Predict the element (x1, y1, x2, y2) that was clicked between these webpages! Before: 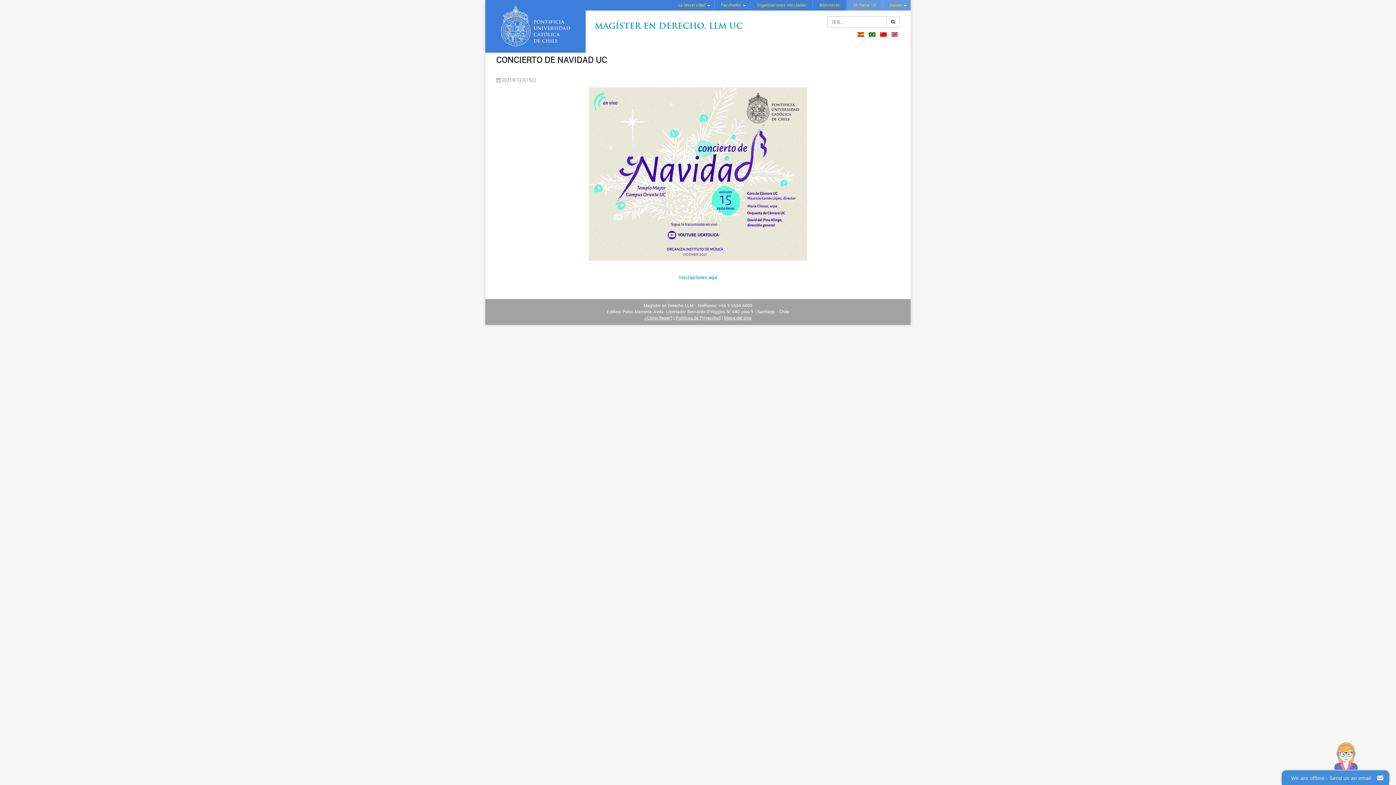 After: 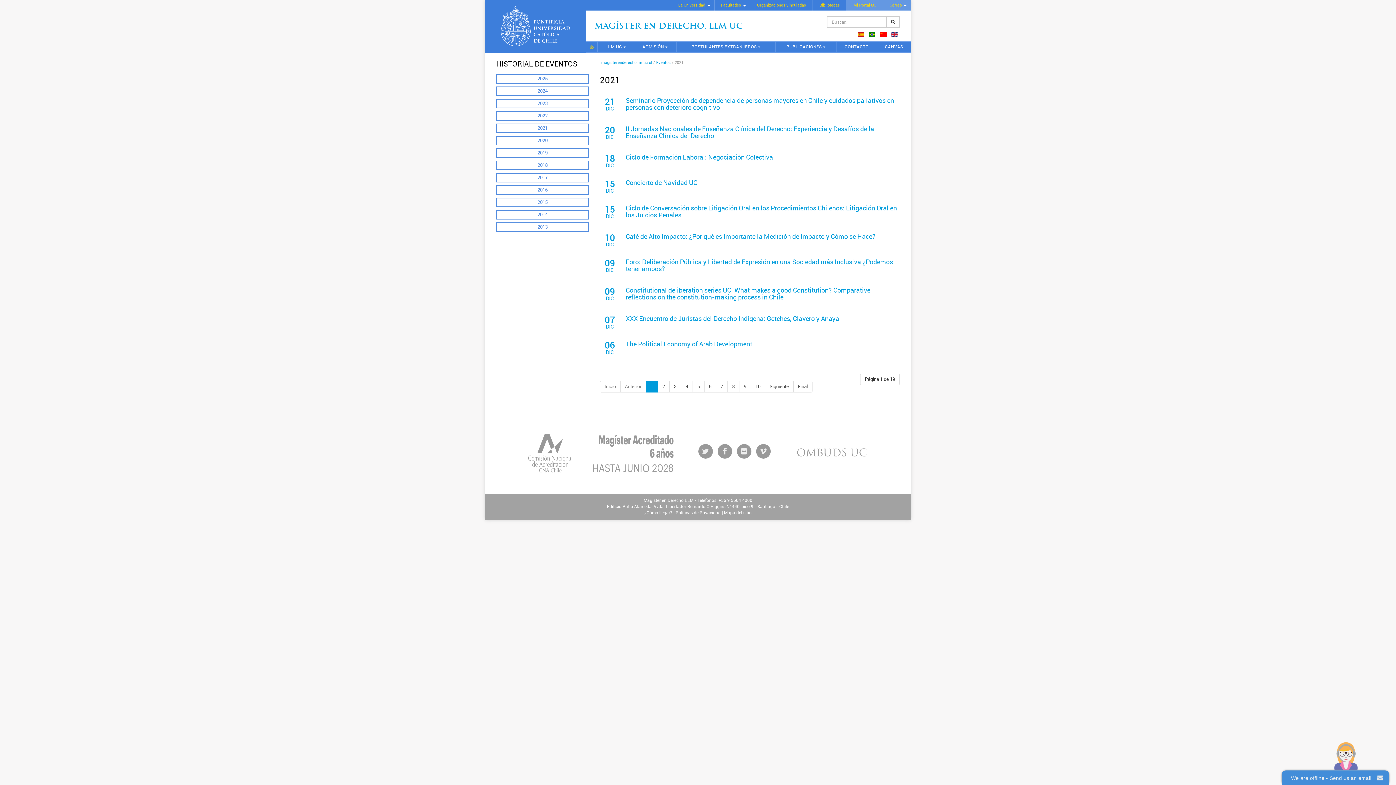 Action: bbox: (857, 31, 864, 36)